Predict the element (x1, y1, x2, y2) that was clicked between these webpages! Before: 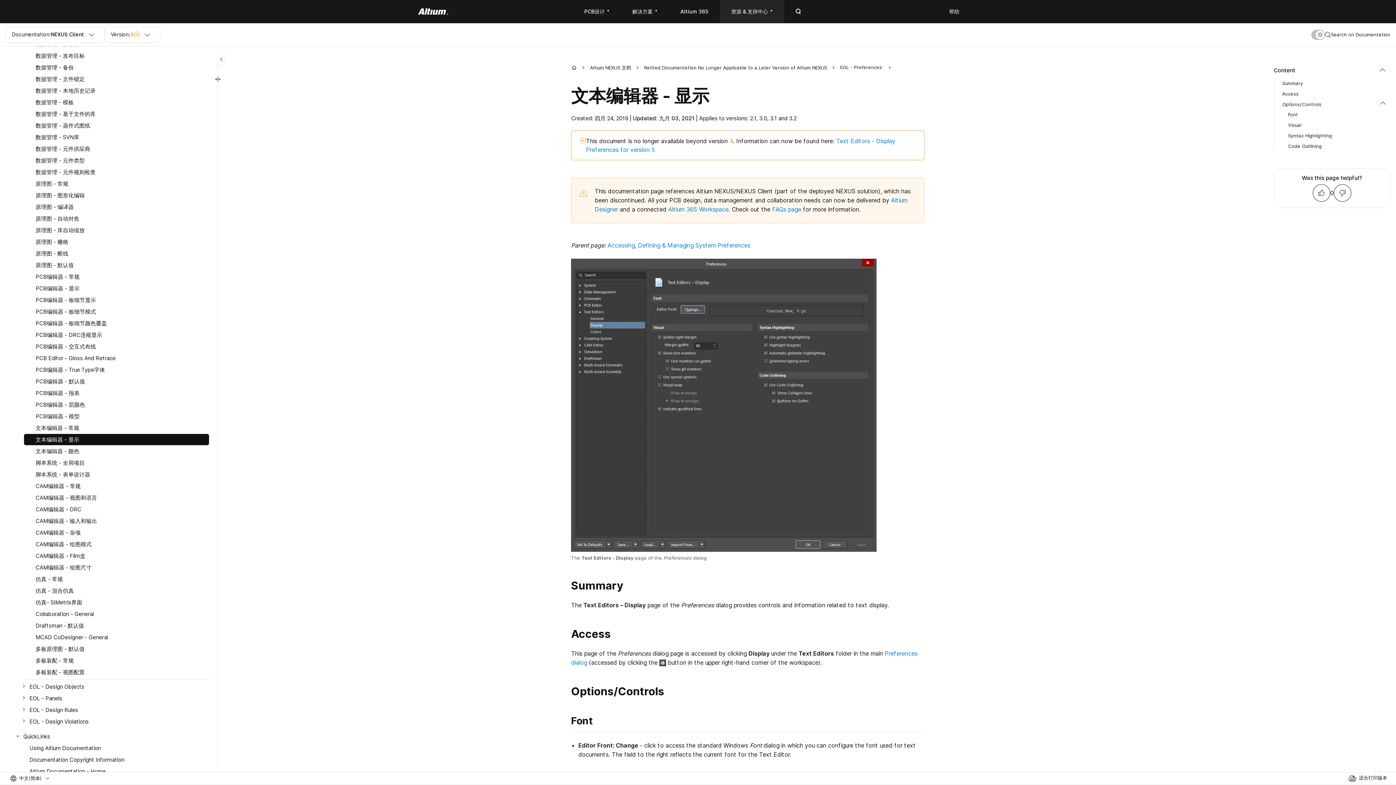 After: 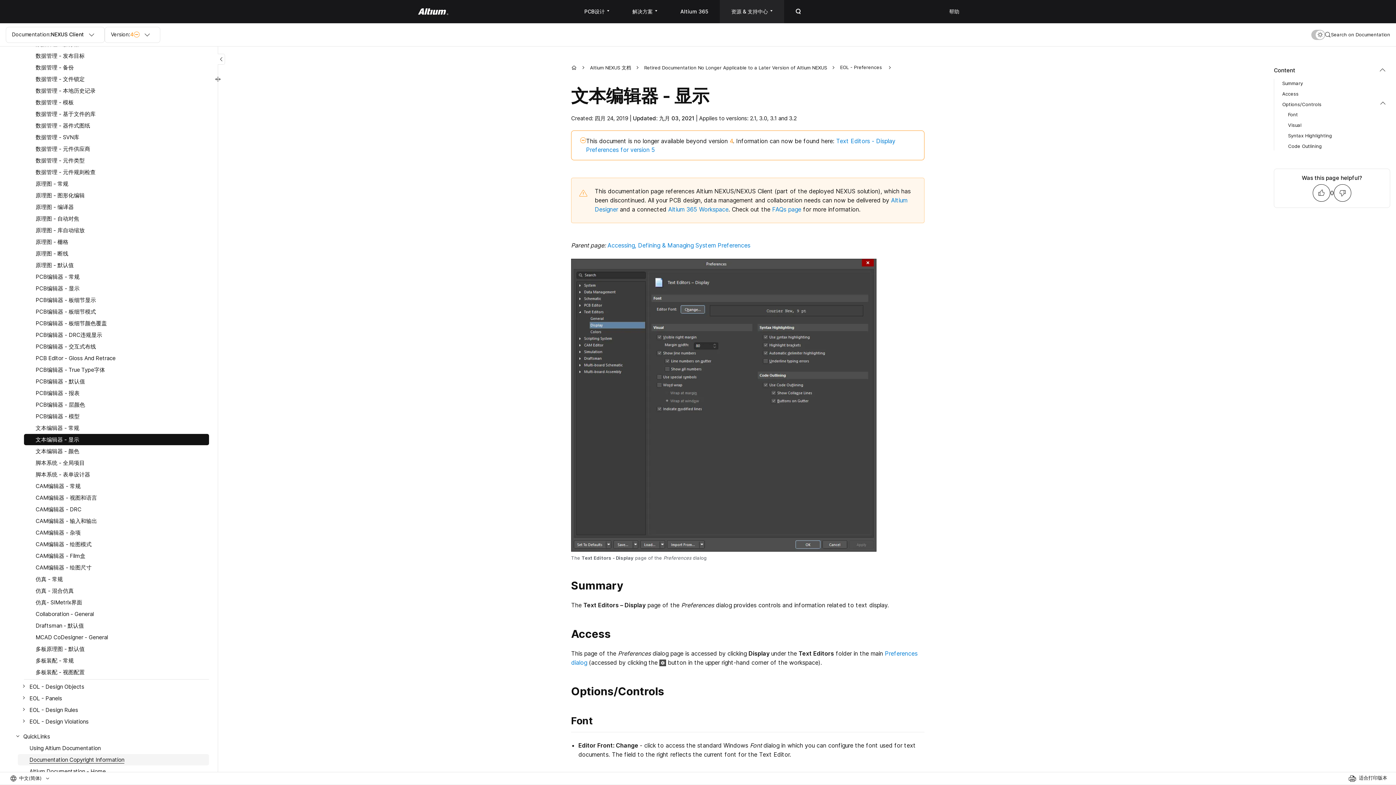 Action: bbox: (17, 754, 209, 765) label: Documentation Copyright Information